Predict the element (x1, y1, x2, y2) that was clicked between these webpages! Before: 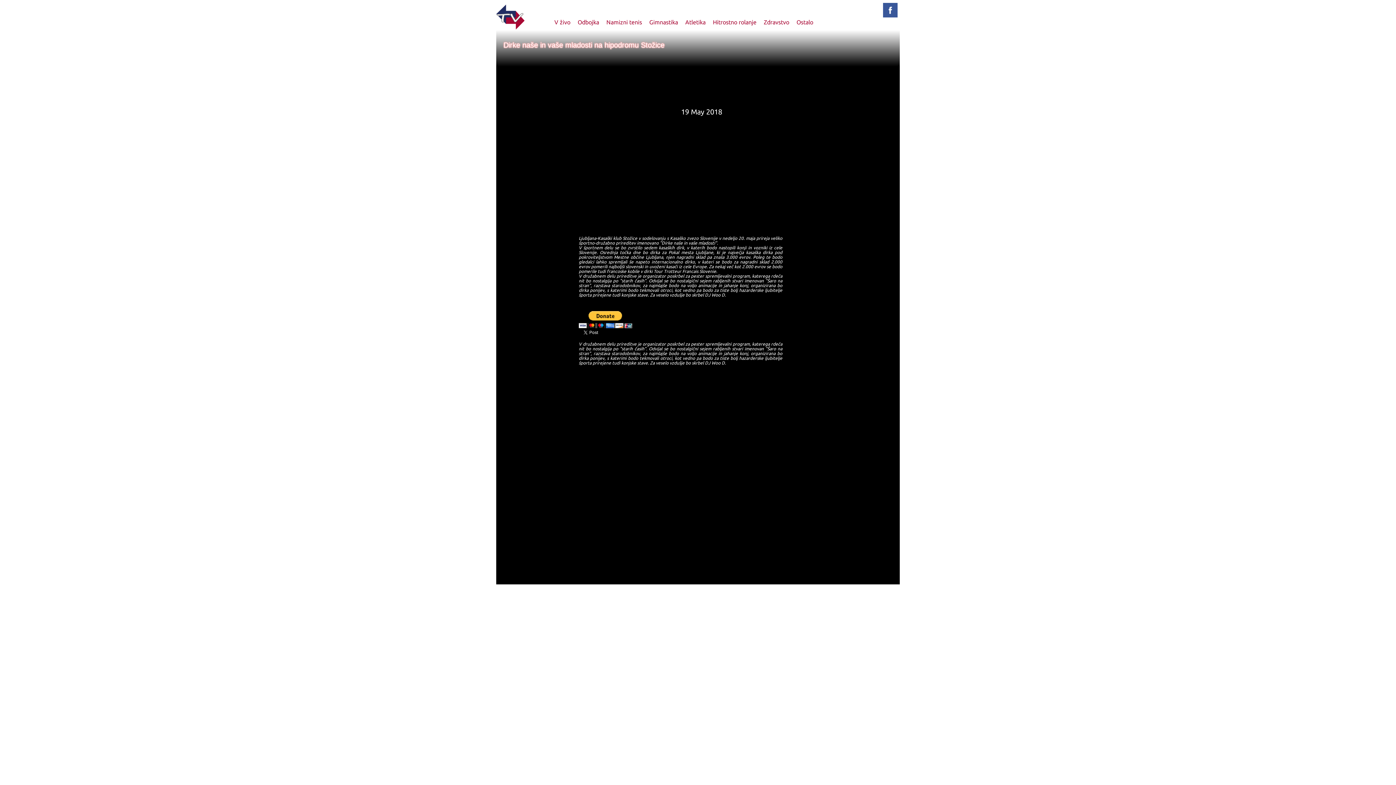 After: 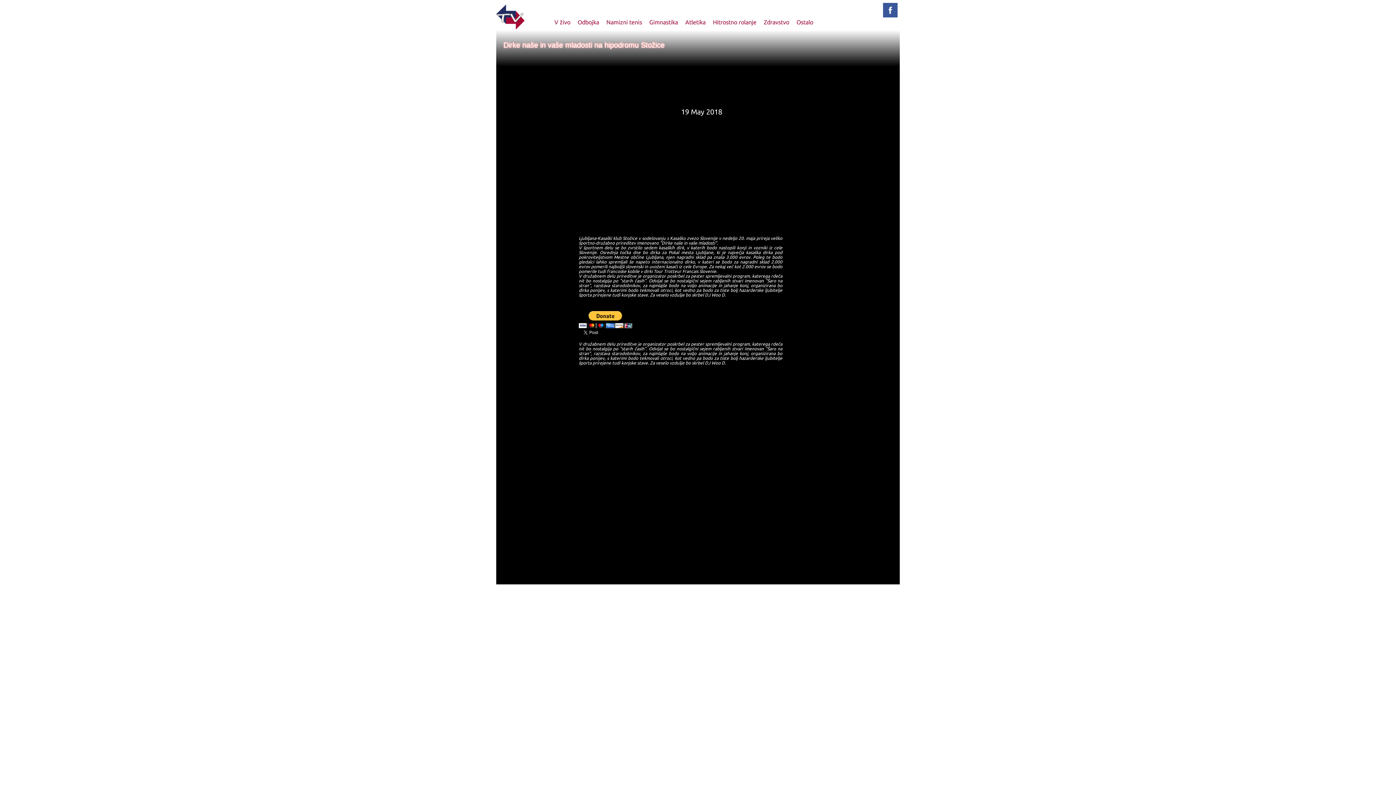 Action: bbox: (883, 12, 897, 18)